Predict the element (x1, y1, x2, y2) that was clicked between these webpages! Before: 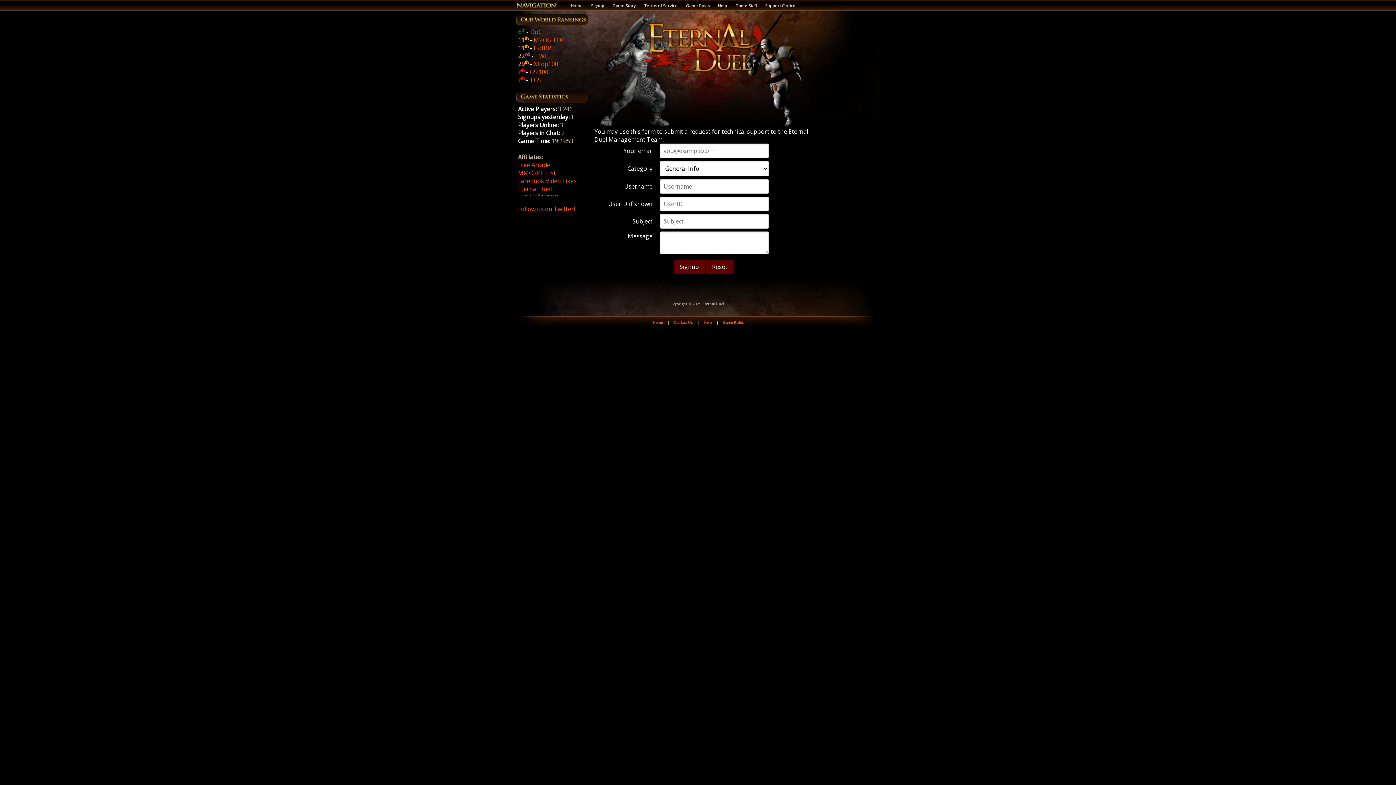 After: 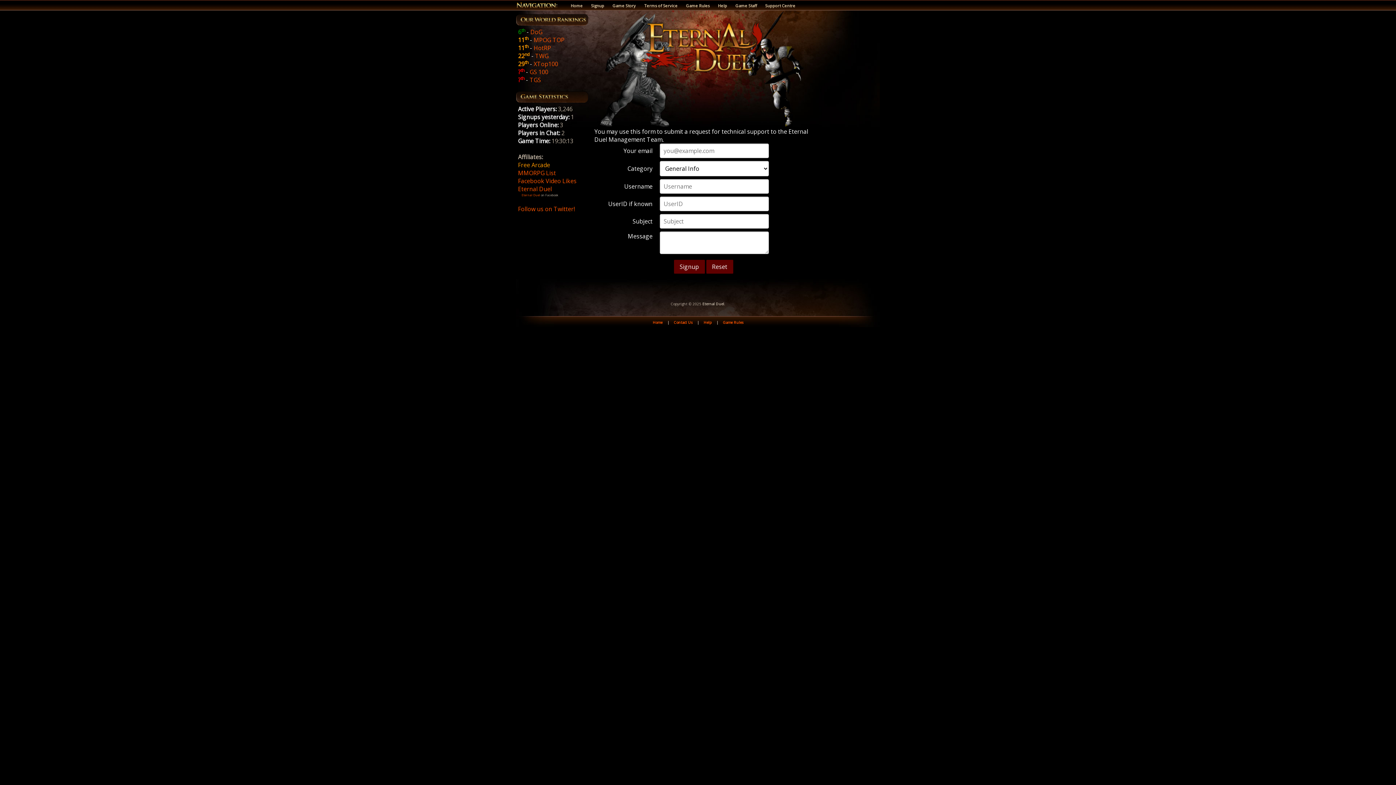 Action: bbox: (518, 161, 550, 169) label: Free Arcade